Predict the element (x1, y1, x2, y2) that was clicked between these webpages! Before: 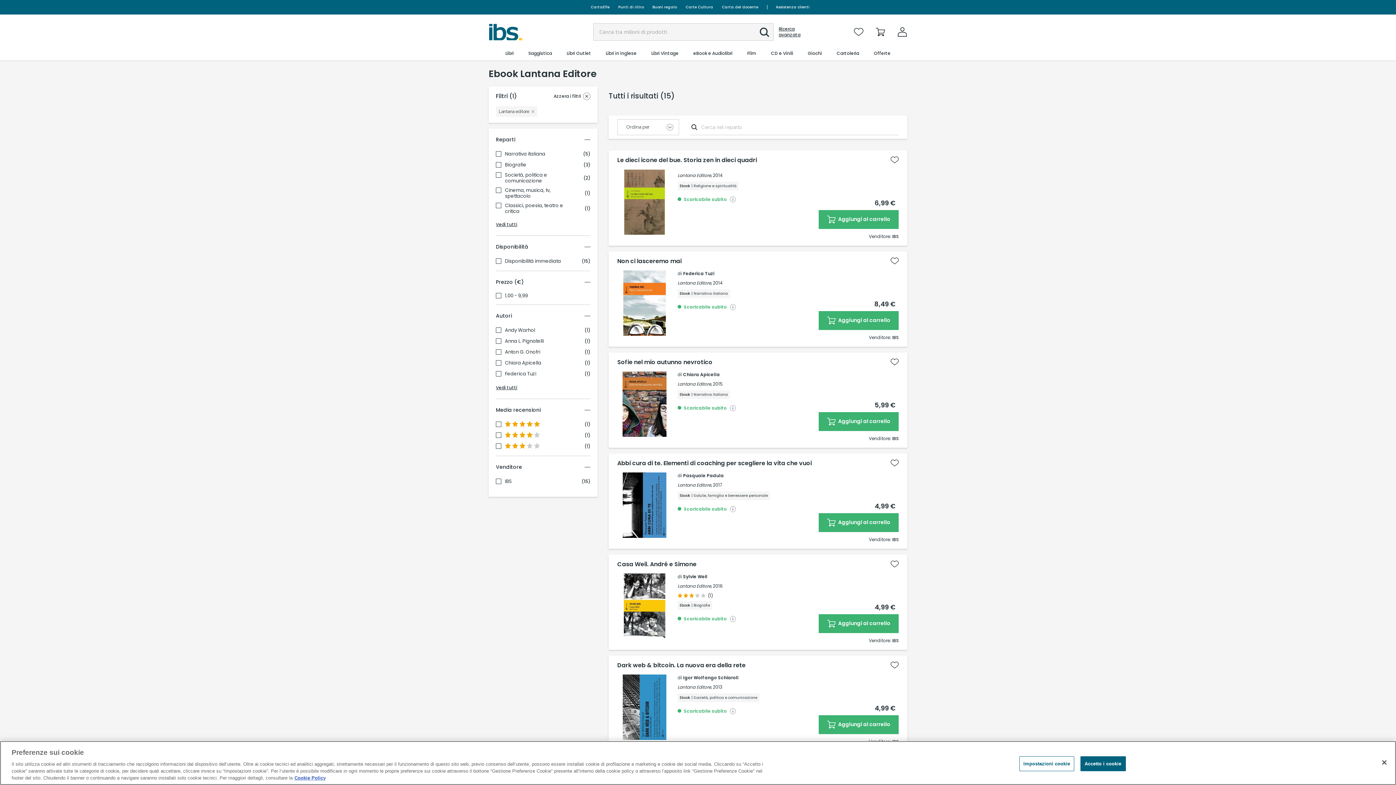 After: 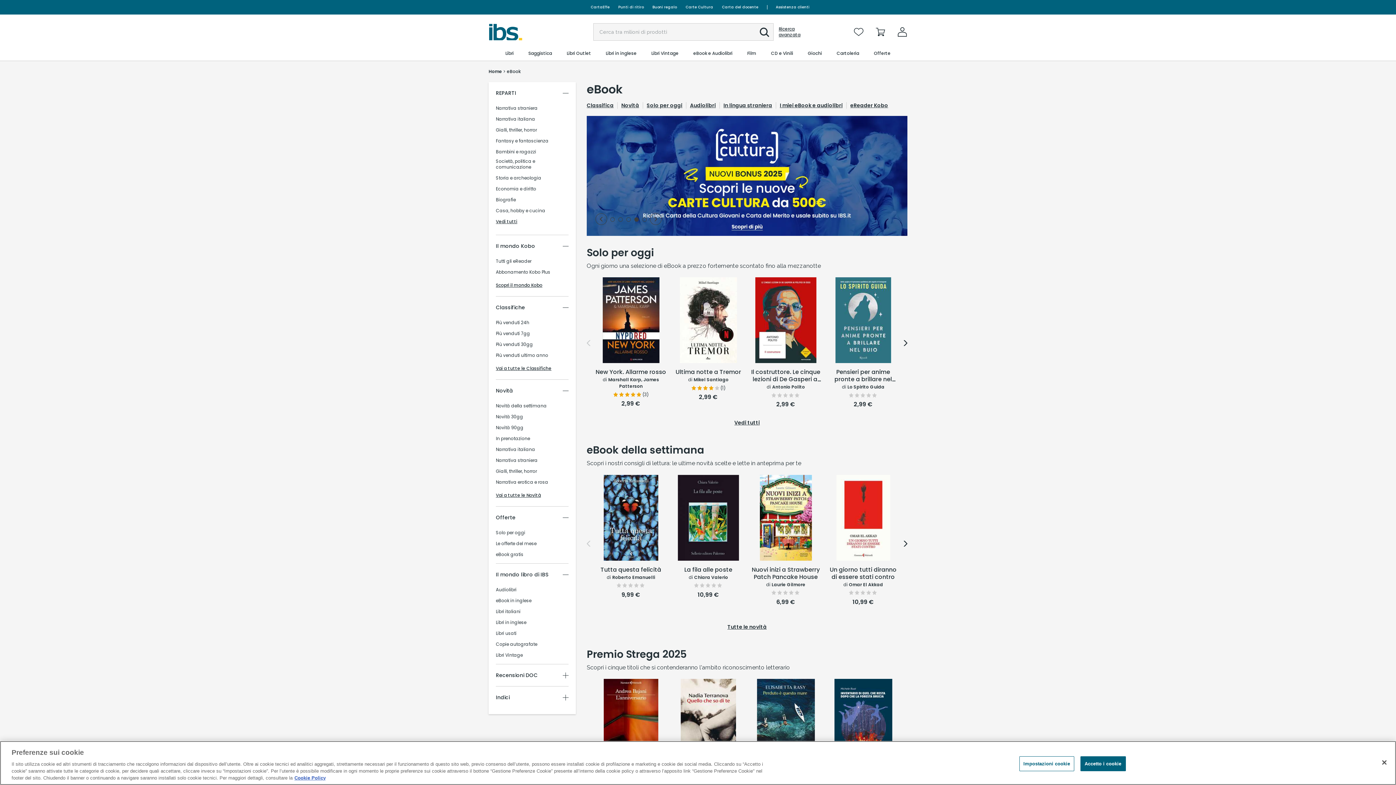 Action: bbox: (692, 46, 733, 60) label: eBook e Audiolibri